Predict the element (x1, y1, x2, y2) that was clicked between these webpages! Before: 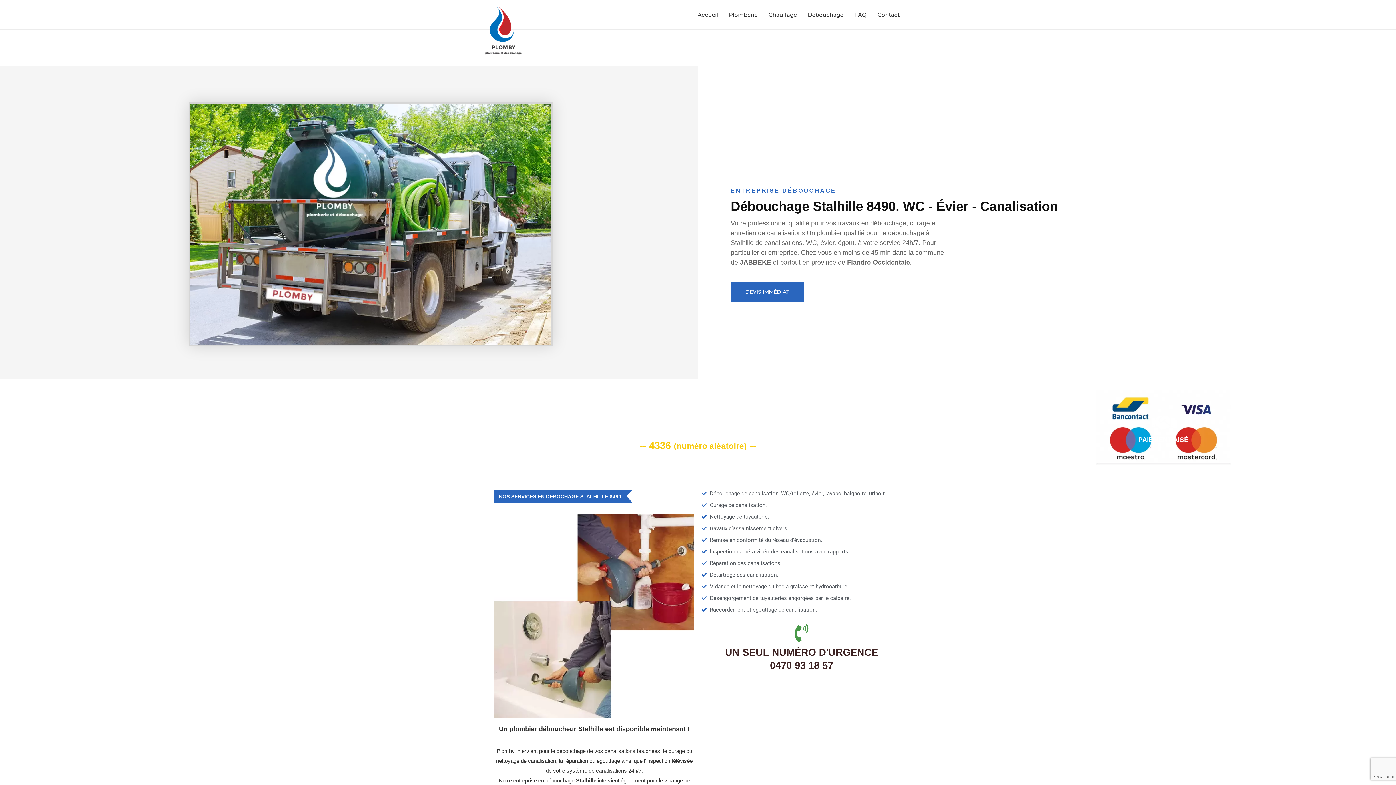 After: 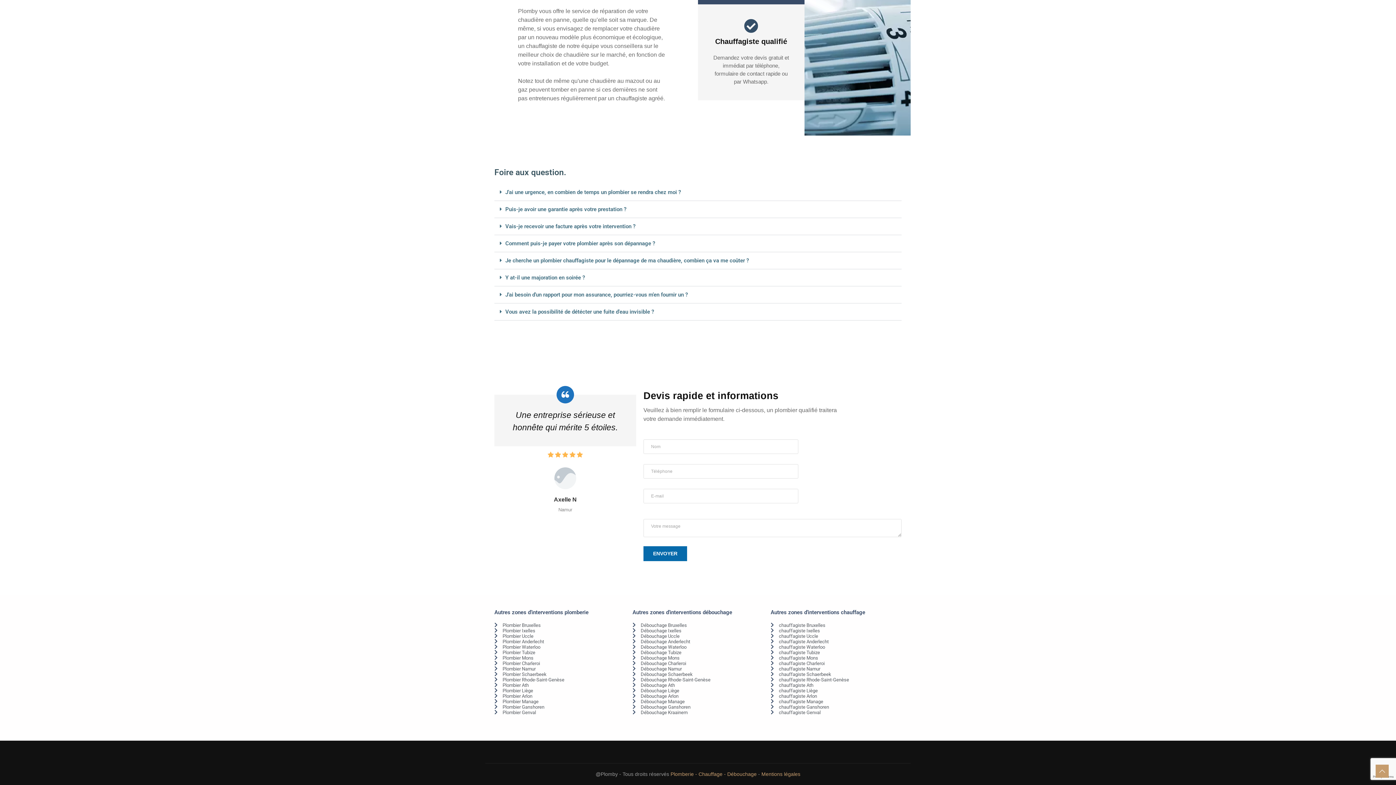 Action: bbox: (877, 0, 900, 29) label: Contact